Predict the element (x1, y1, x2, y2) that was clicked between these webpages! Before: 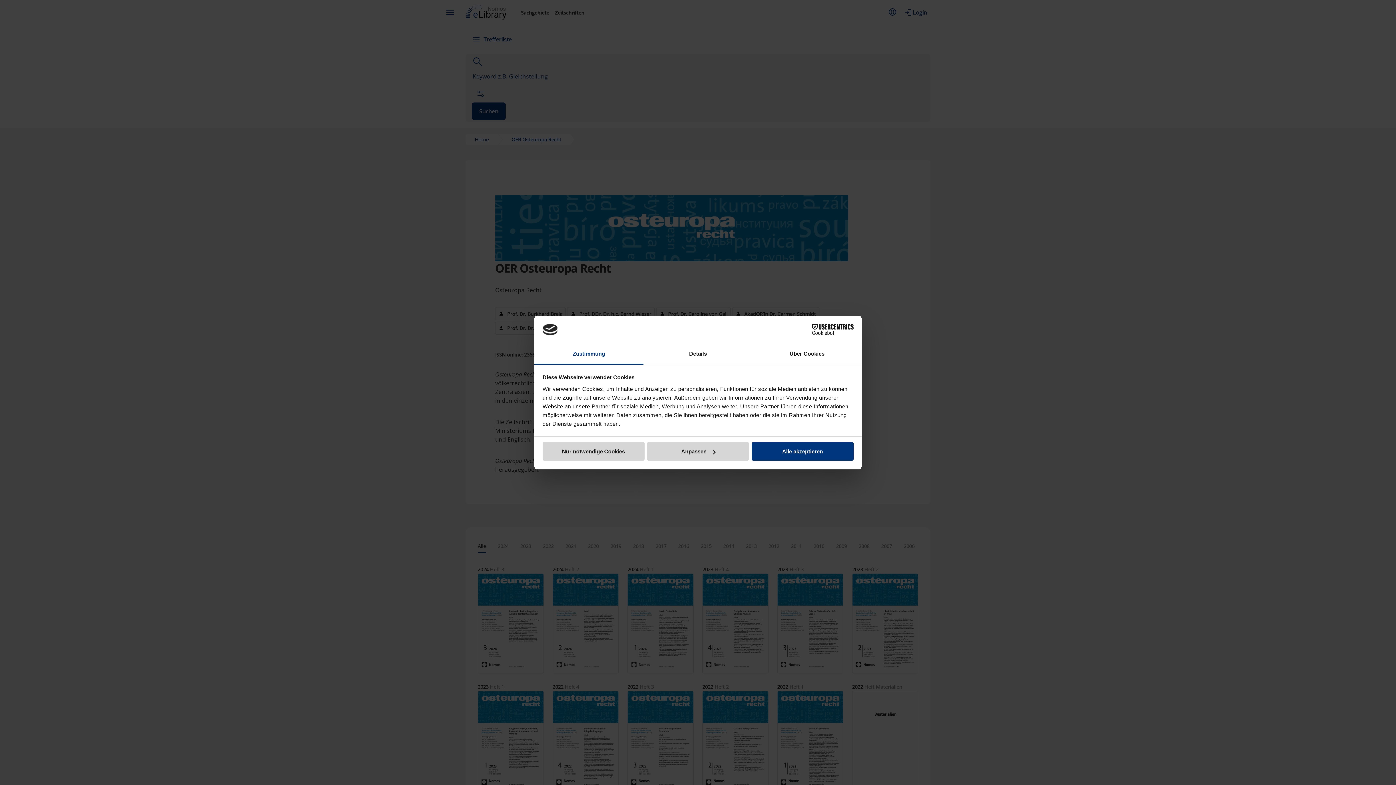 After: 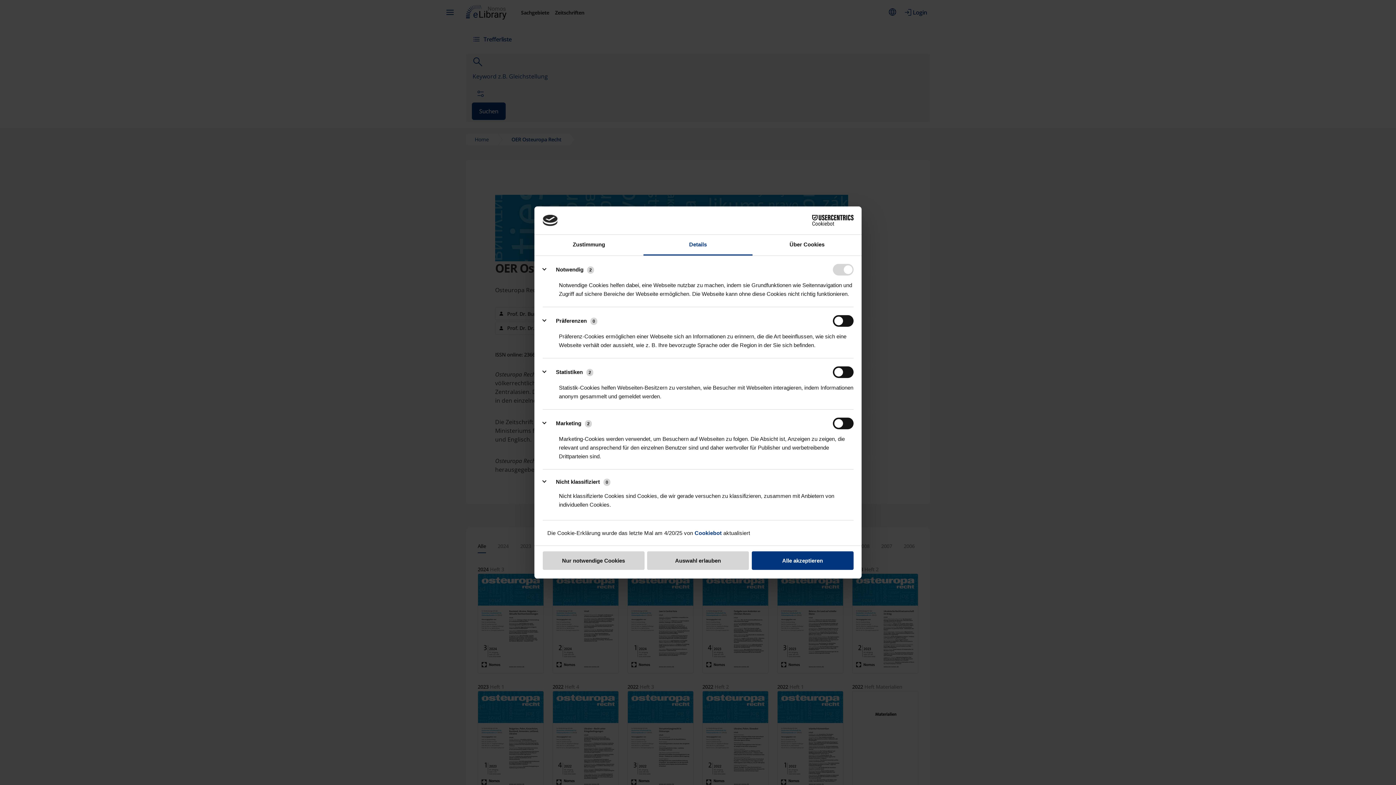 Action: bbox: (643, 344, 752, 364) label: Details